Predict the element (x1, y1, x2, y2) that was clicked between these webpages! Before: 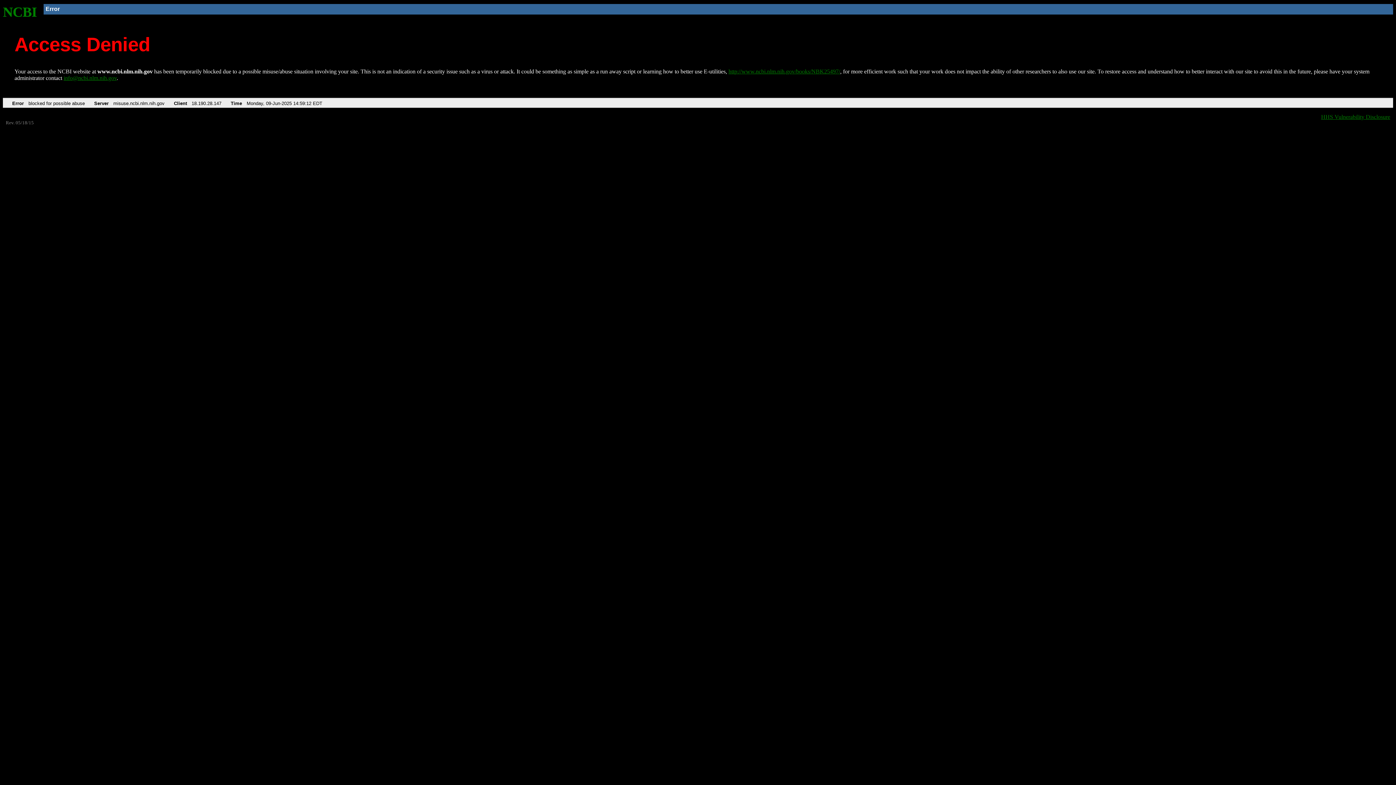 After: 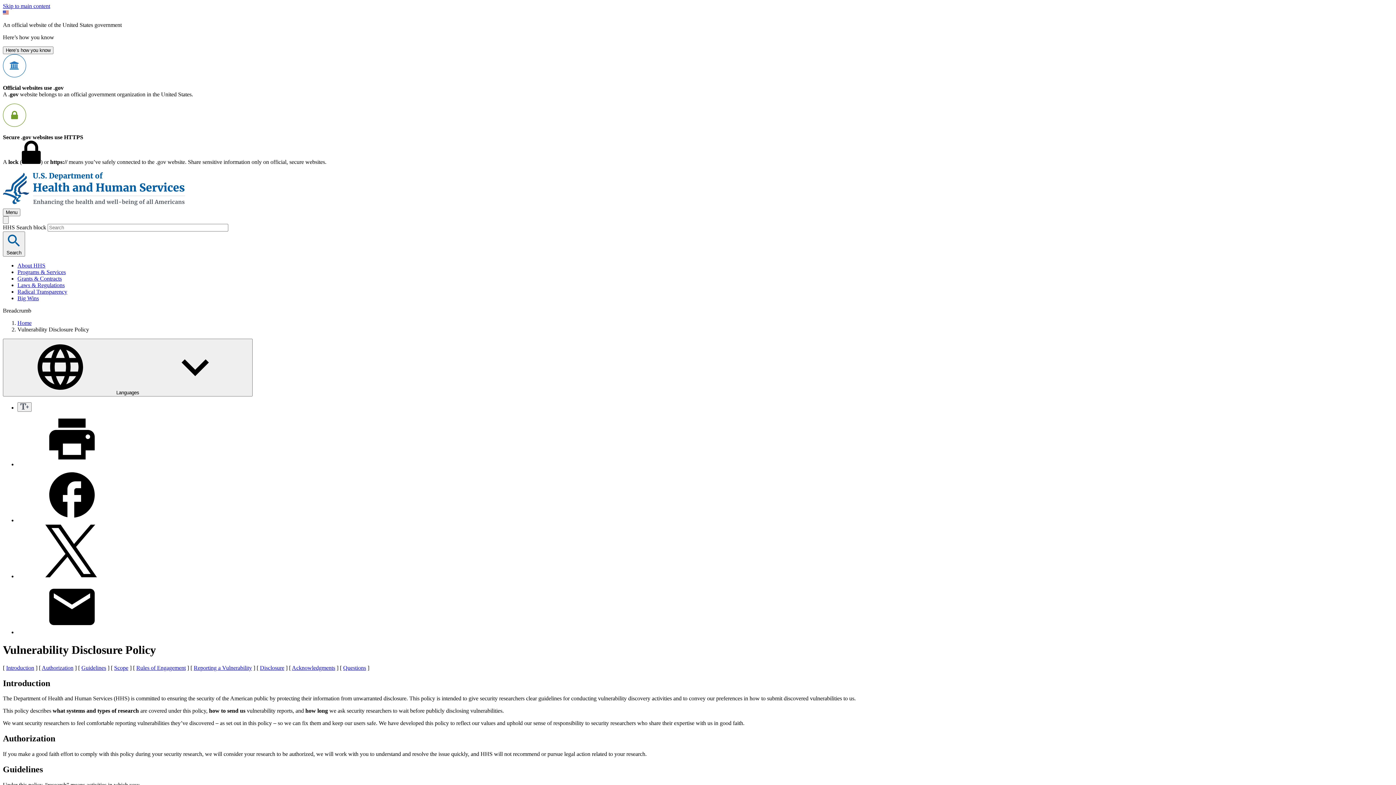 Action: bbox: (1321, 113, 1390, 119) label: HHS Vulnerability Disclosure